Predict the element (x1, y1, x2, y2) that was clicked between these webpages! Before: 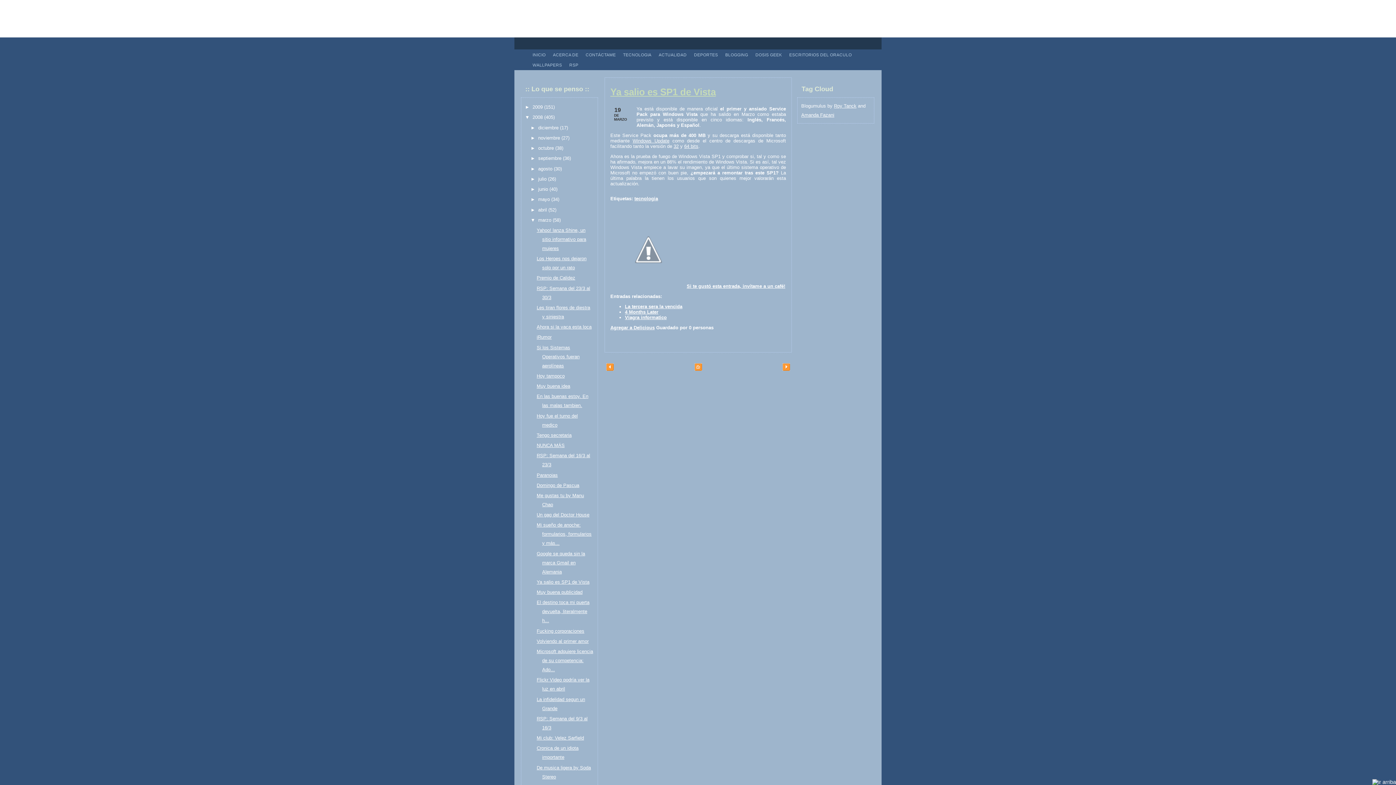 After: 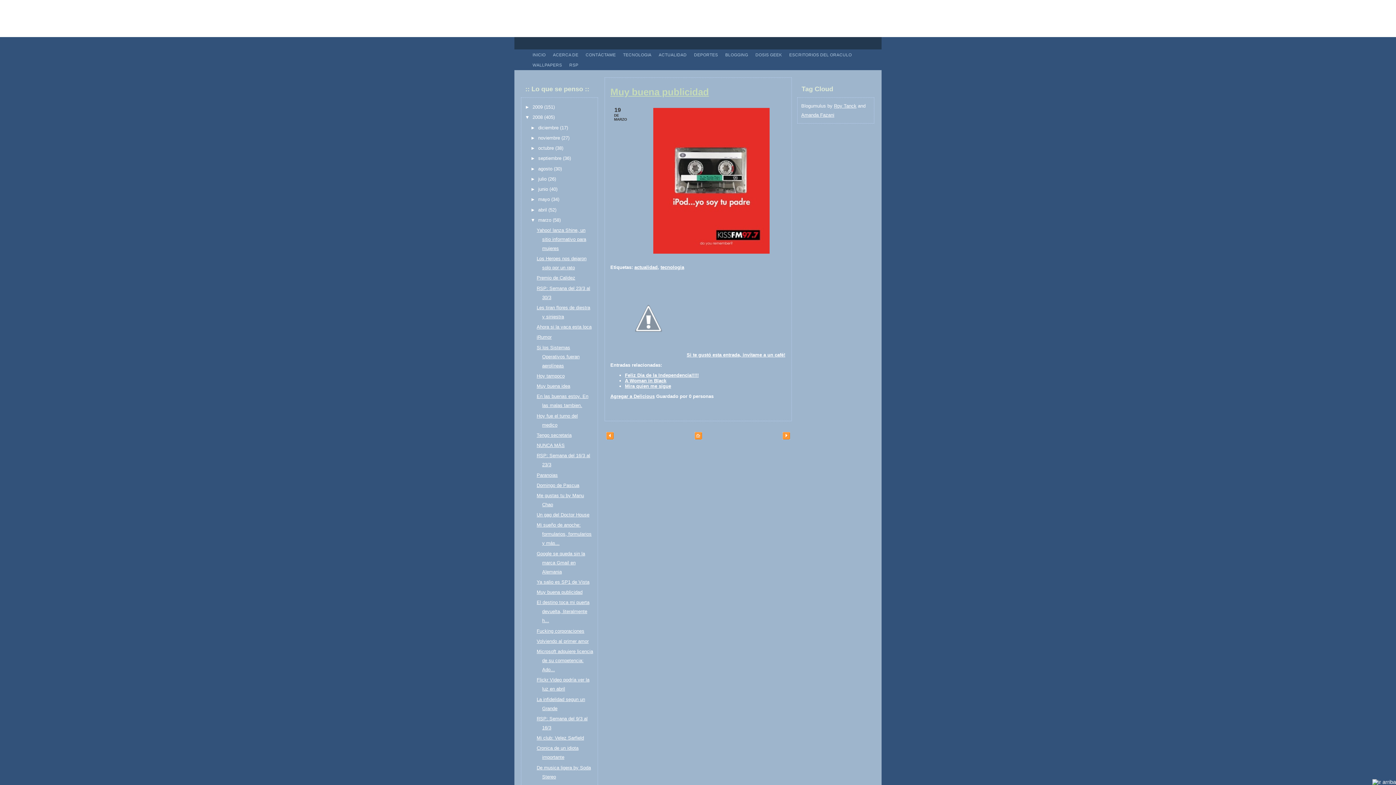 Action: bbox: (782, 363, 792, 371)